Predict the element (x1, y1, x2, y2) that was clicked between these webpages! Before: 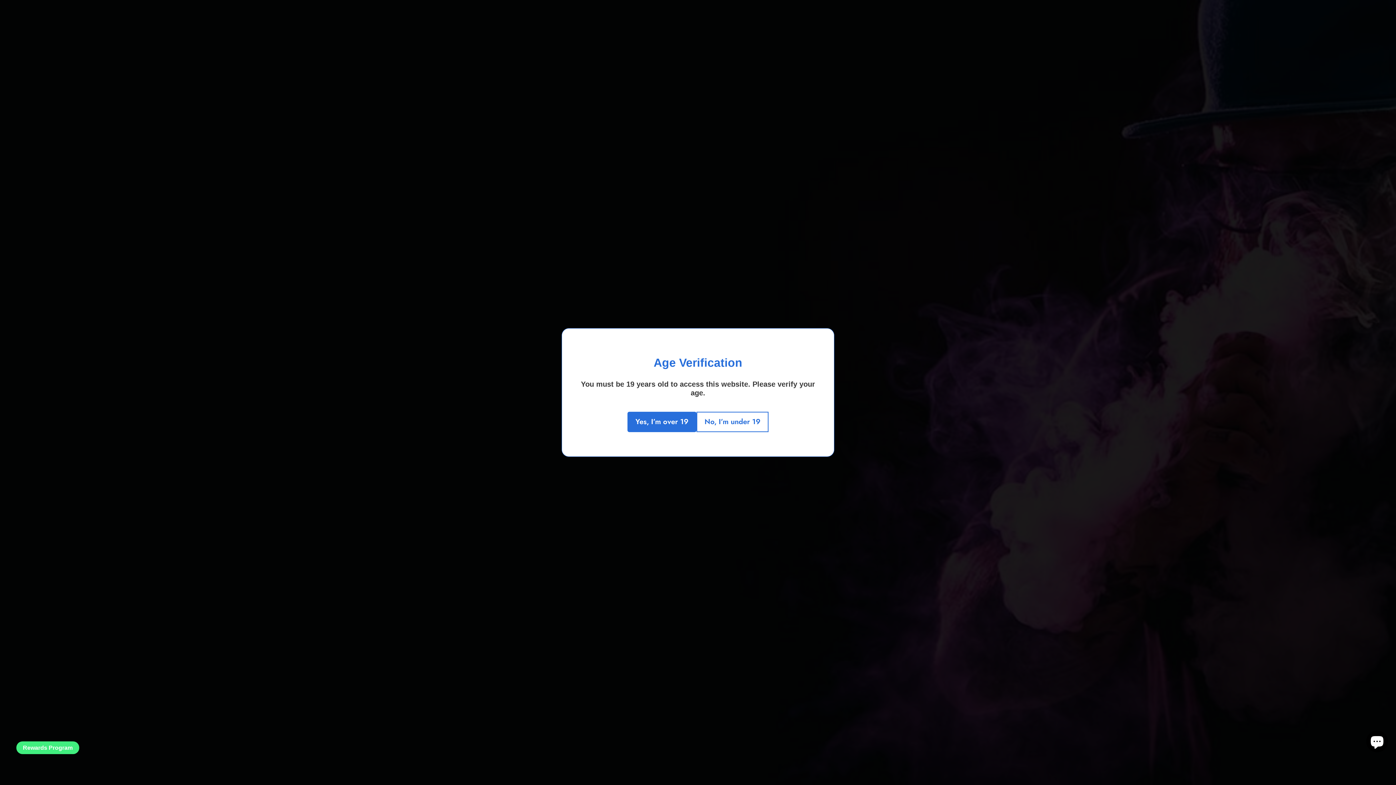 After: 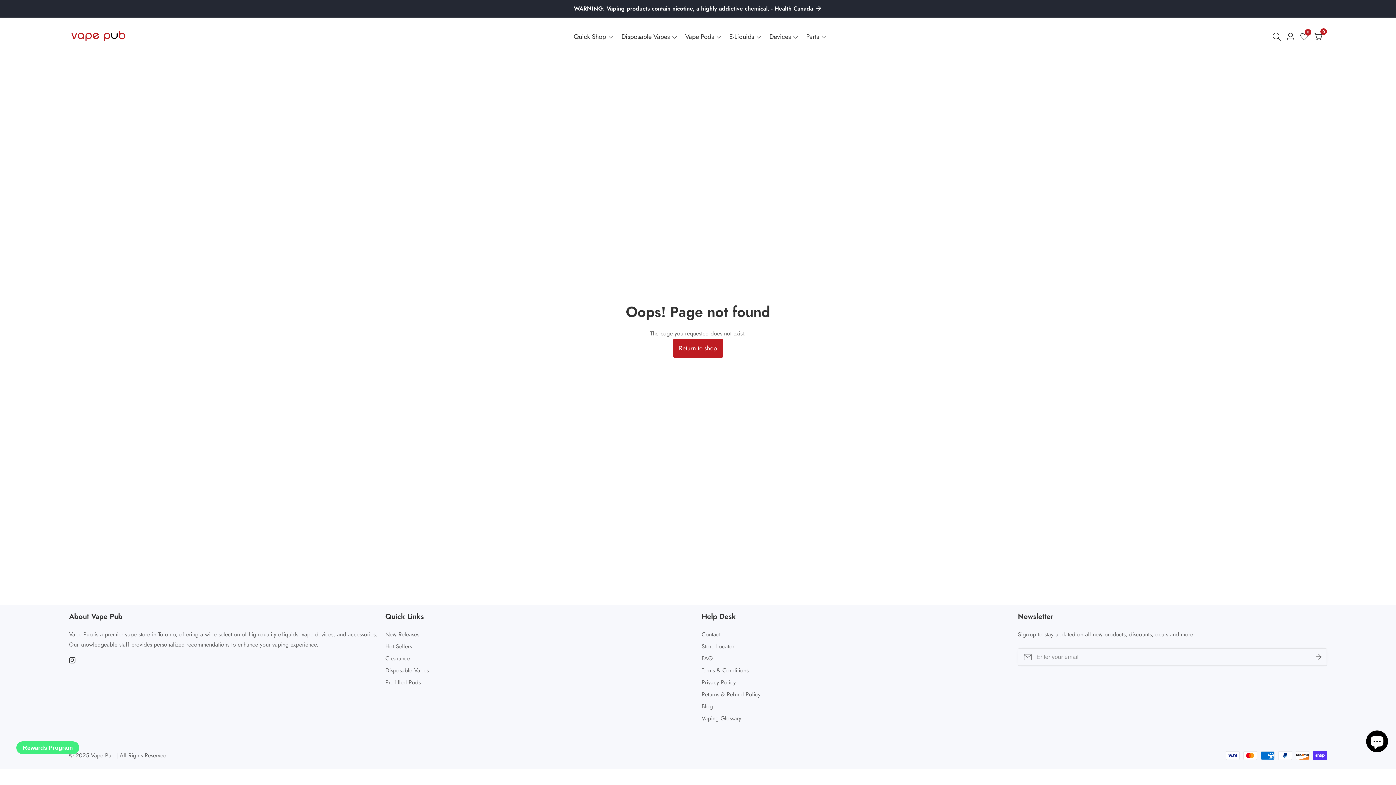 Action: label: Yes, I’m over 19 bbox: (627, 412, 696, 432)